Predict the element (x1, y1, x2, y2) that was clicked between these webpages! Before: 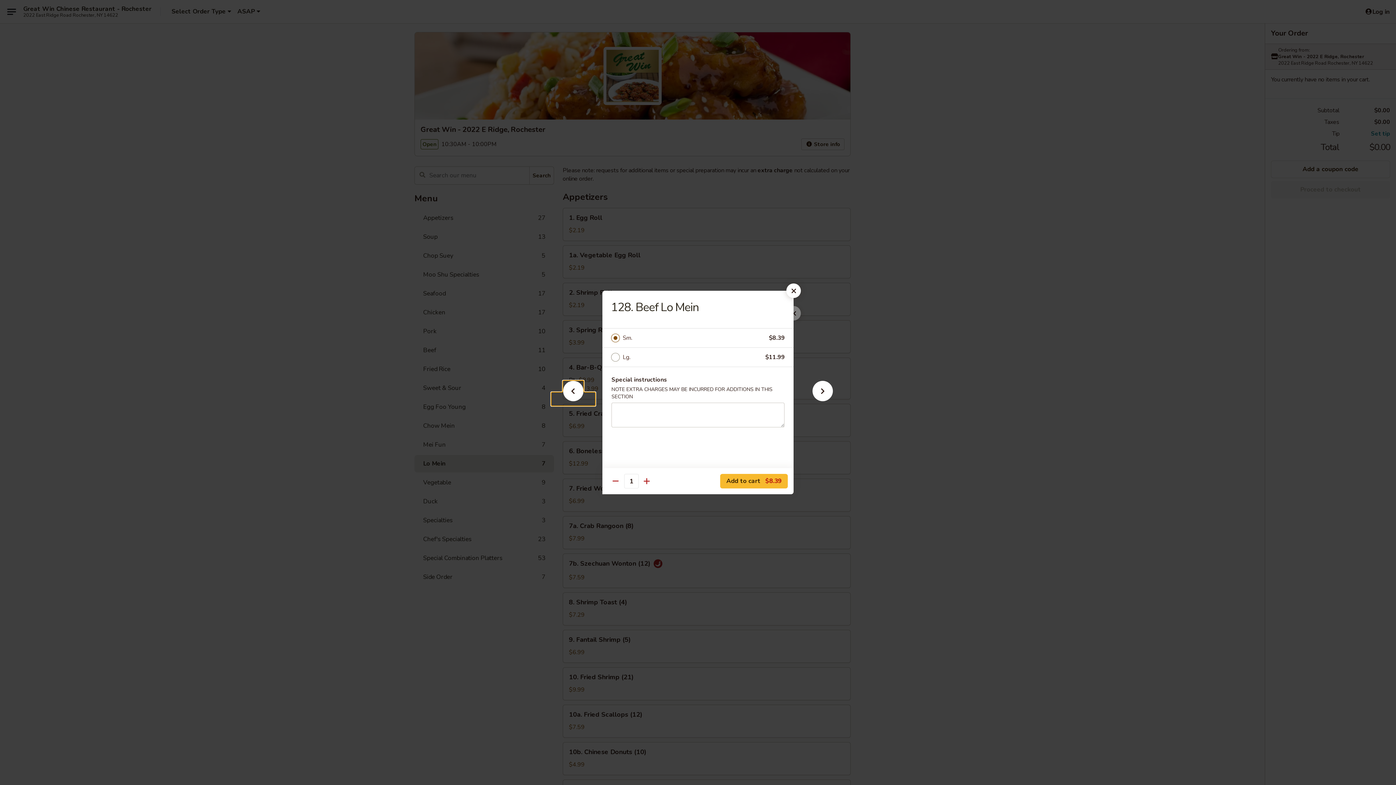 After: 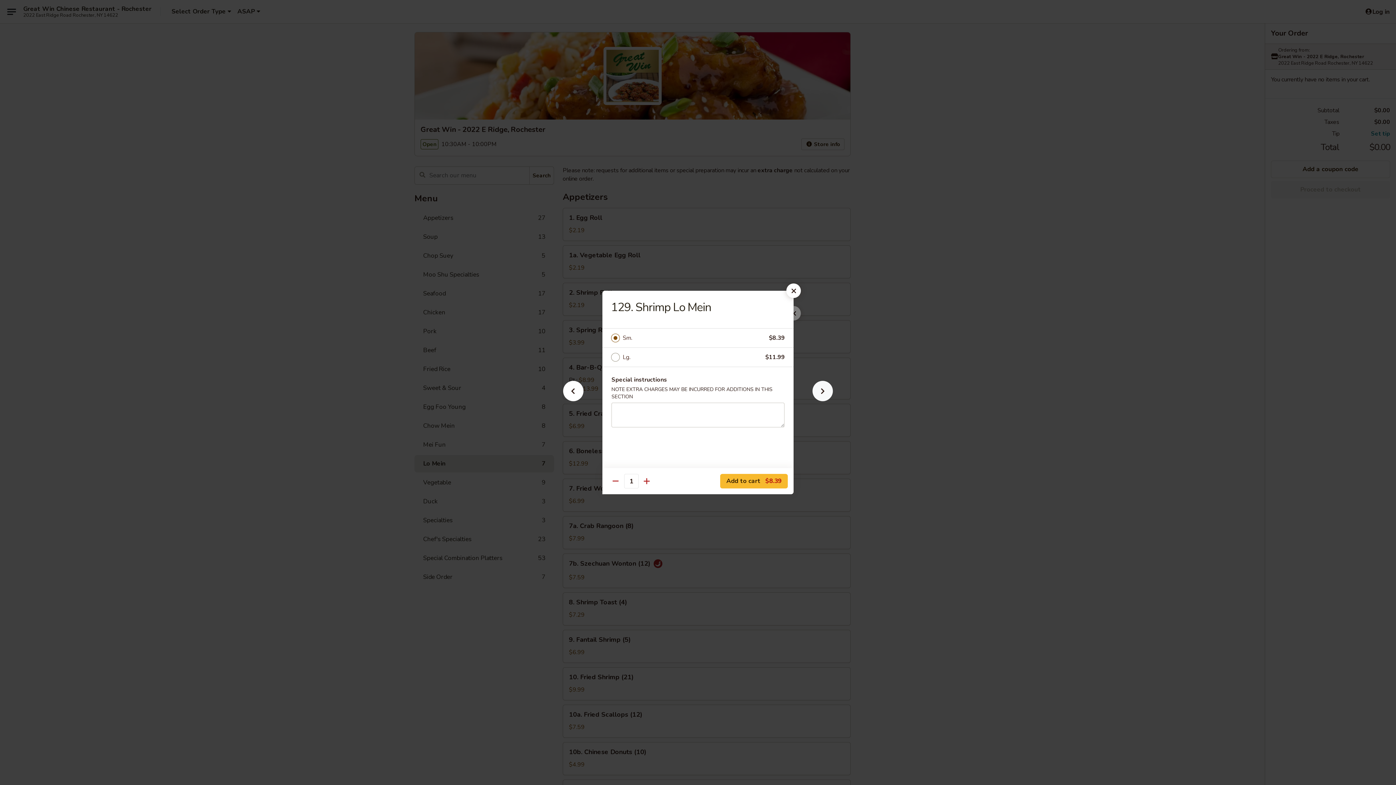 Action: bbox: (801, 392, 844, 405)